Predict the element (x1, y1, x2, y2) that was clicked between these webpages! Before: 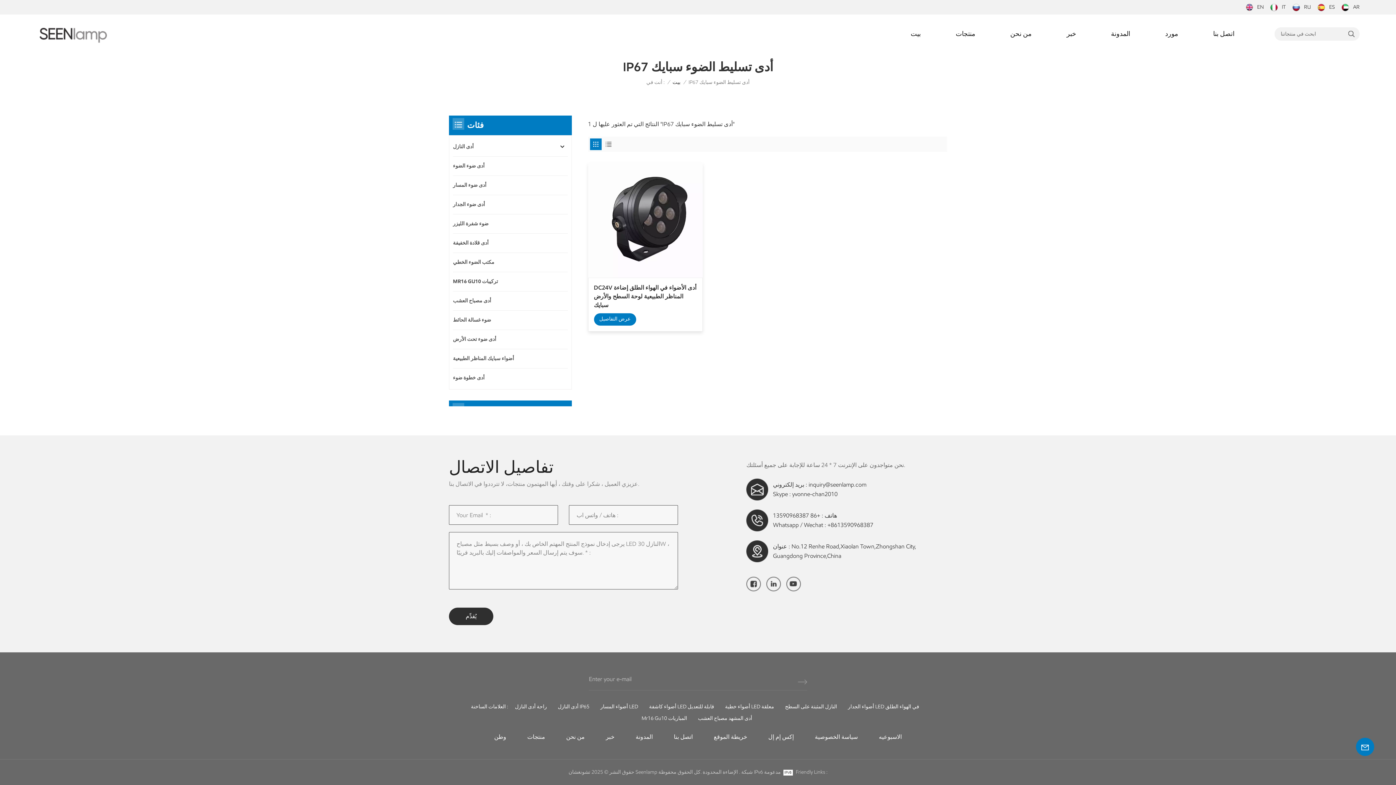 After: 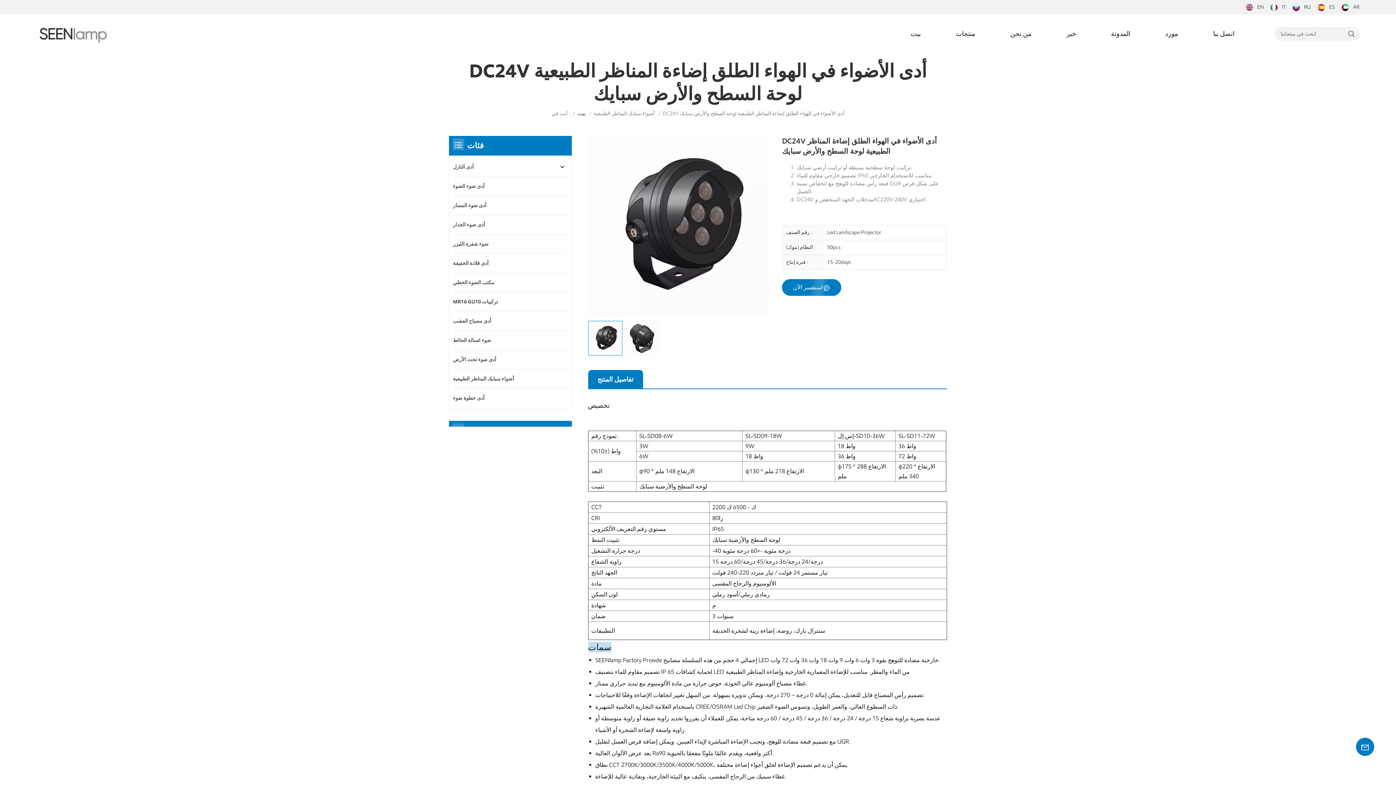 Action: label: DC24V أدى الأضواء في الهواء الطلق إضاءة المناظر الطبيعية لوحة السطح والأرض سبايك bbox: (594, 283, 697, 309)